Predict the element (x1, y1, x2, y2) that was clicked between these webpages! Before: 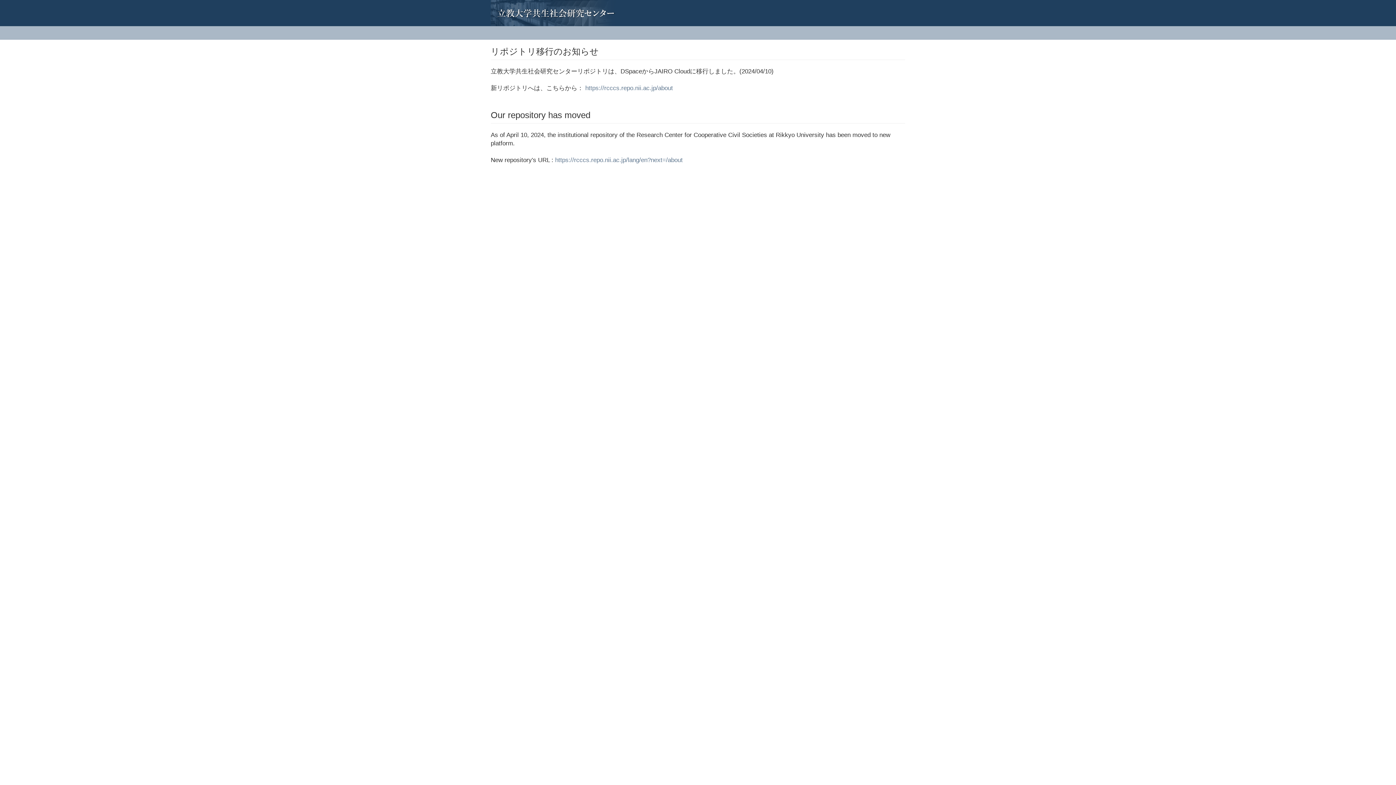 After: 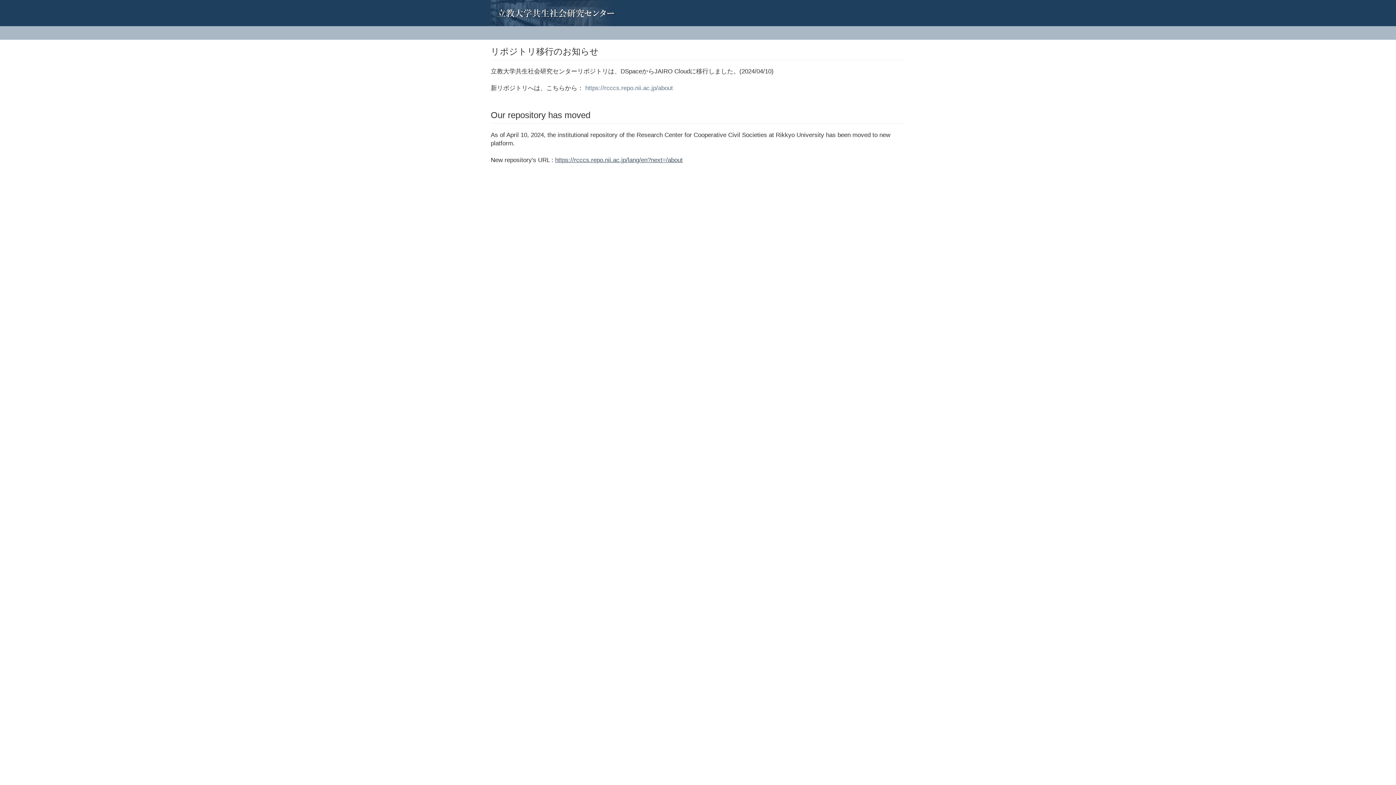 Action: bbox: (555, 156, 682, 163) label: https://rcccs.repo.nii.ac.jp/lang/en?next=/about